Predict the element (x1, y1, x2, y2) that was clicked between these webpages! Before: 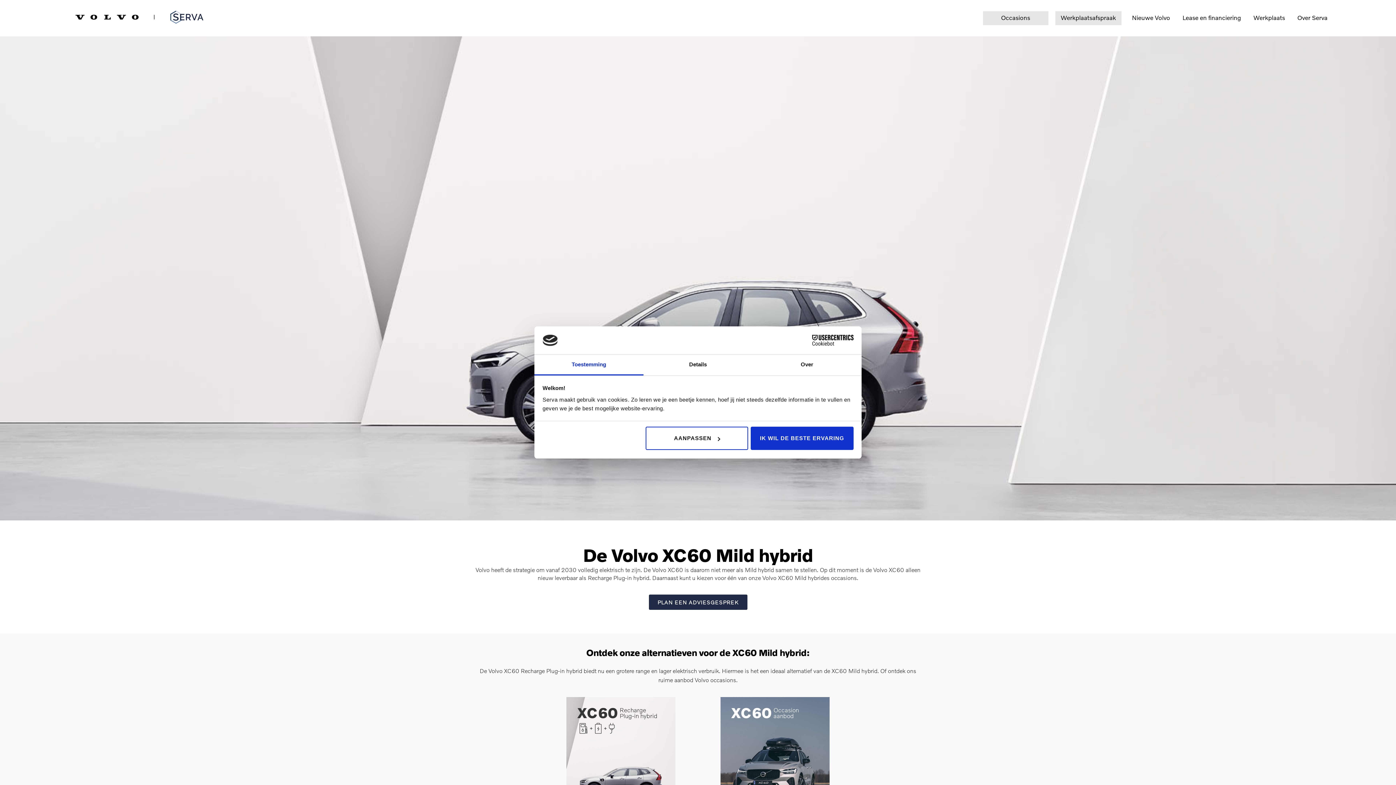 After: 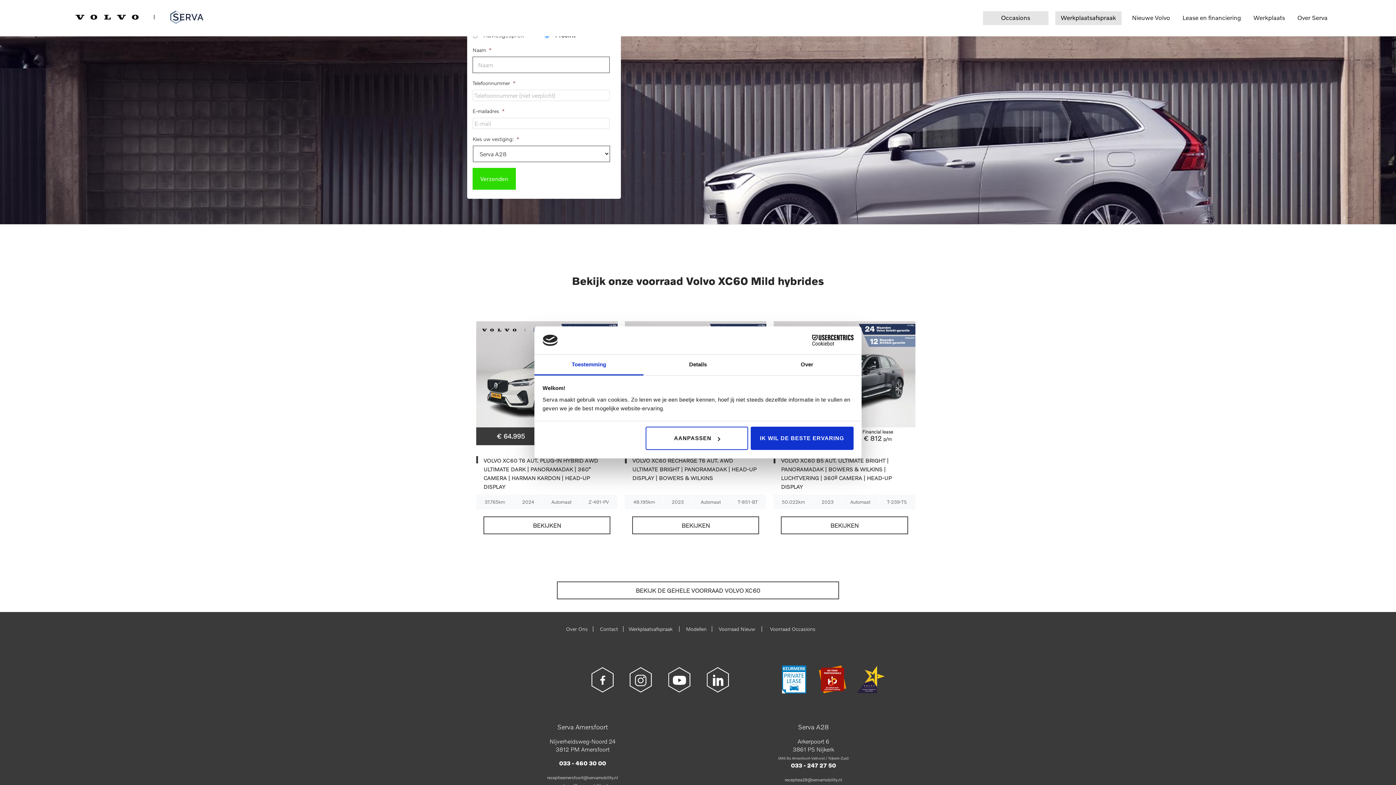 Action: bbox: (648, 594, 747, 610) label: PLAN EEN ADVIESGESPREK